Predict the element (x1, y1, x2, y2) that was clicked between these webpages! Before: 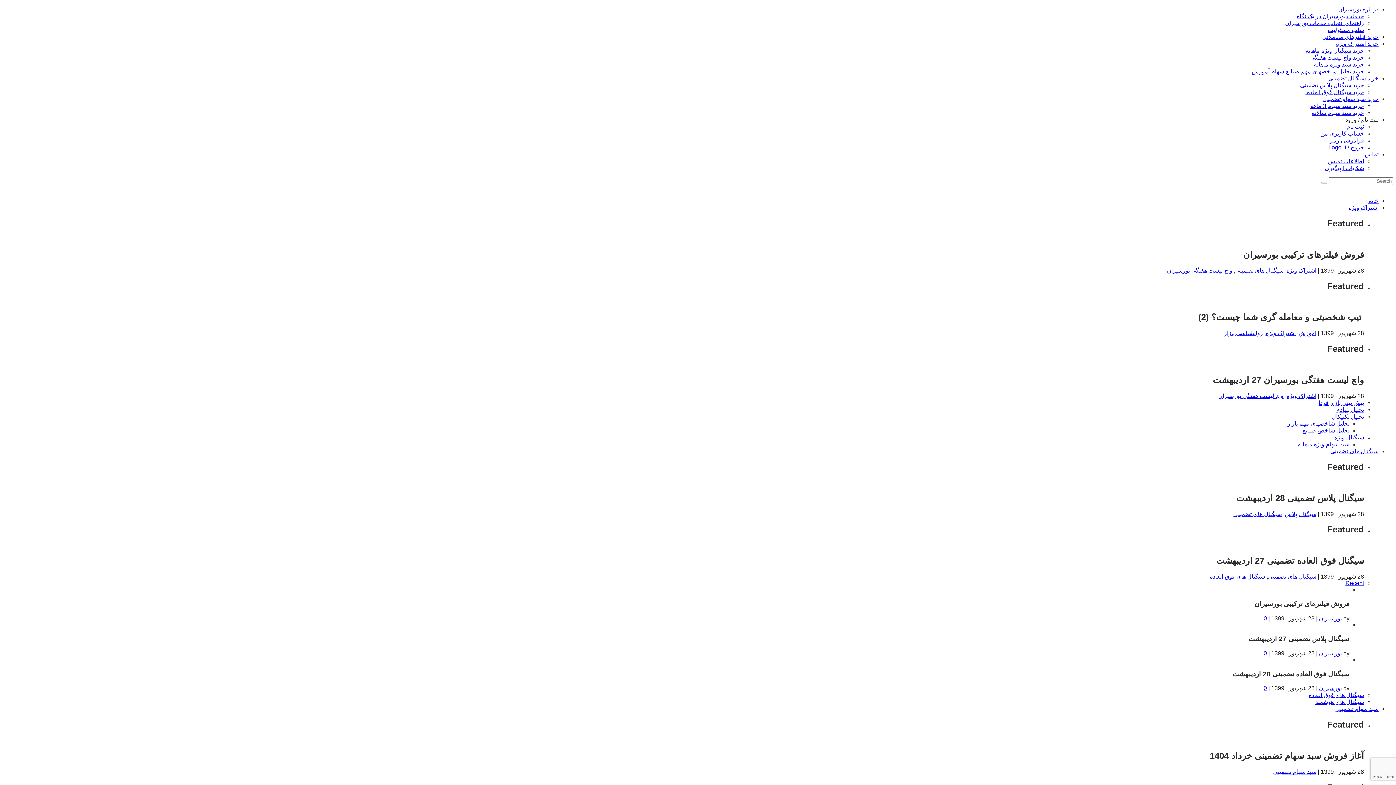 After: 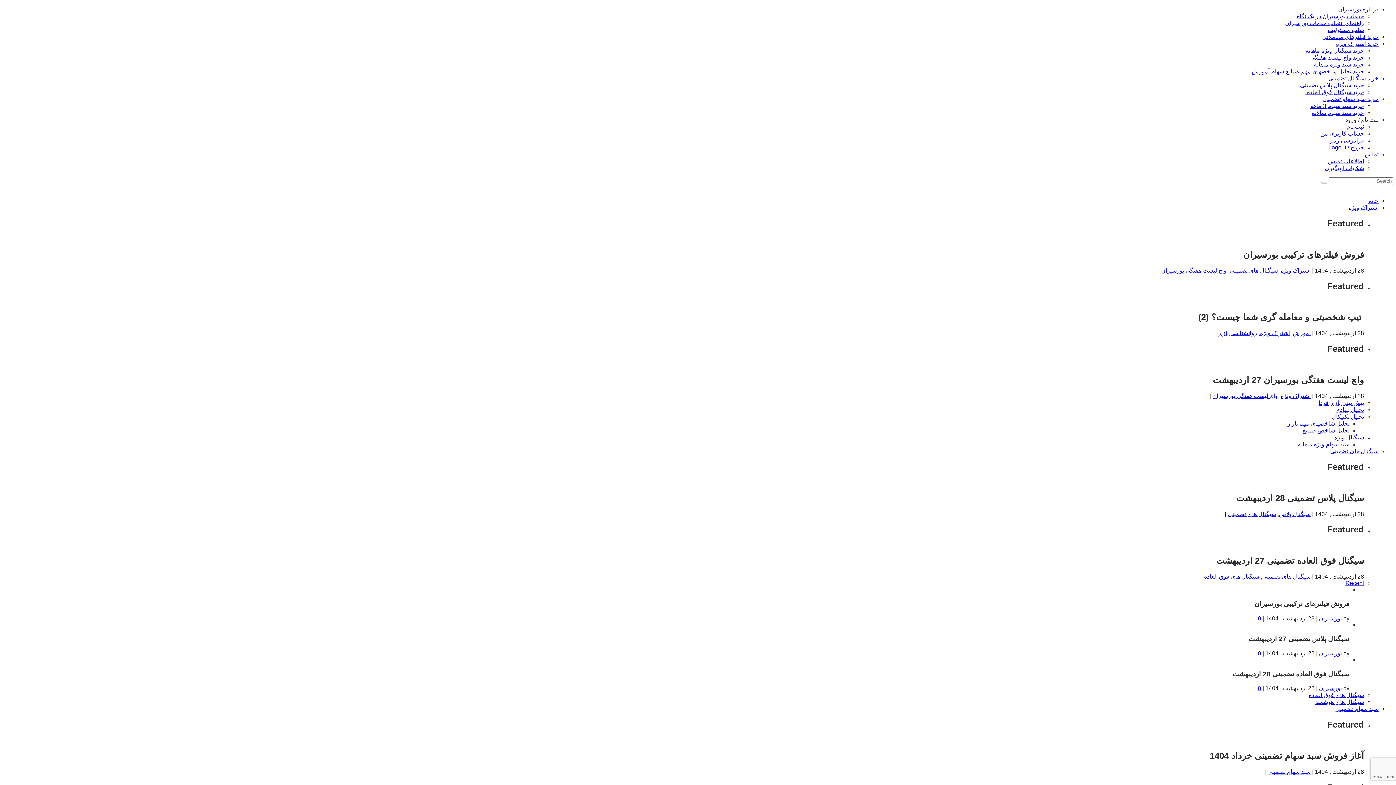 Action: bbox: (1298, 330, 1316, 336) label: آموزش